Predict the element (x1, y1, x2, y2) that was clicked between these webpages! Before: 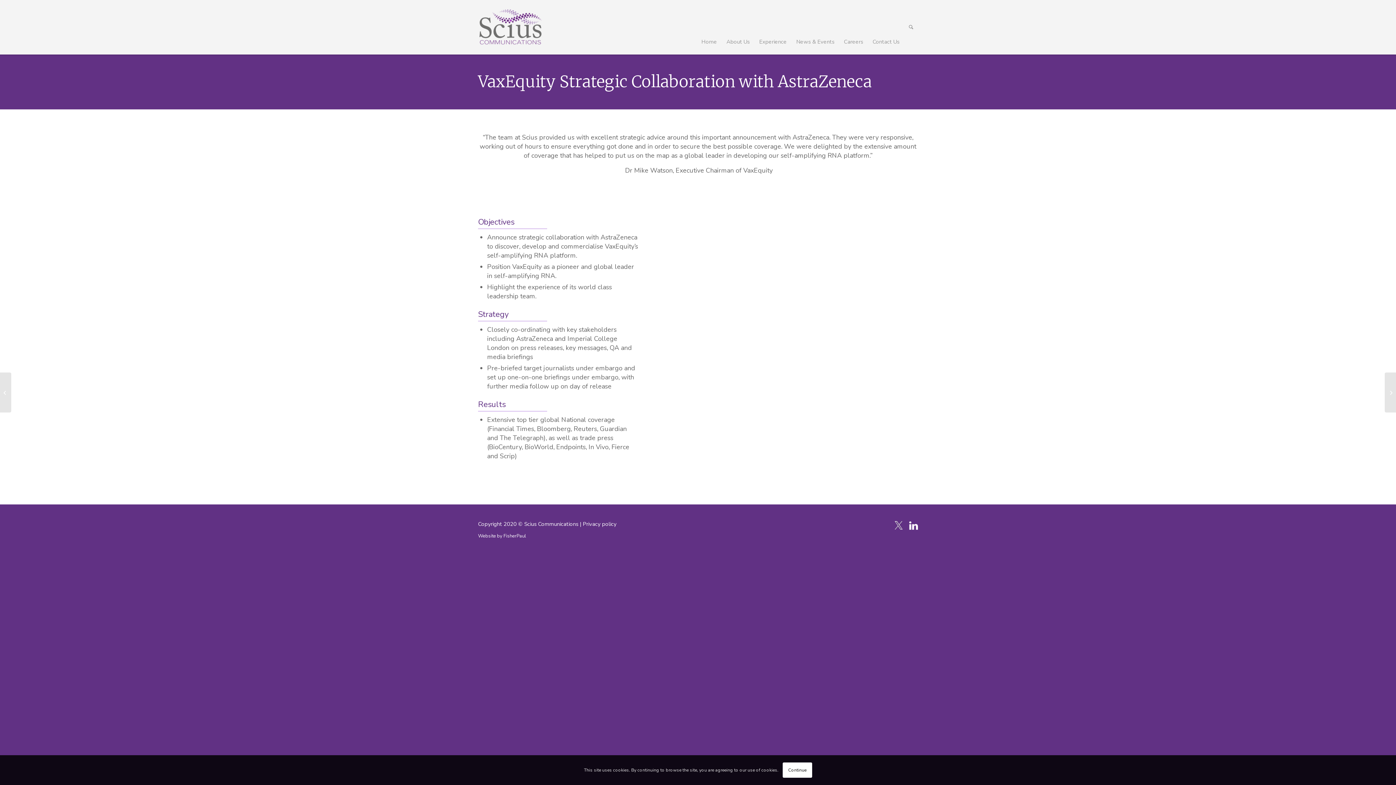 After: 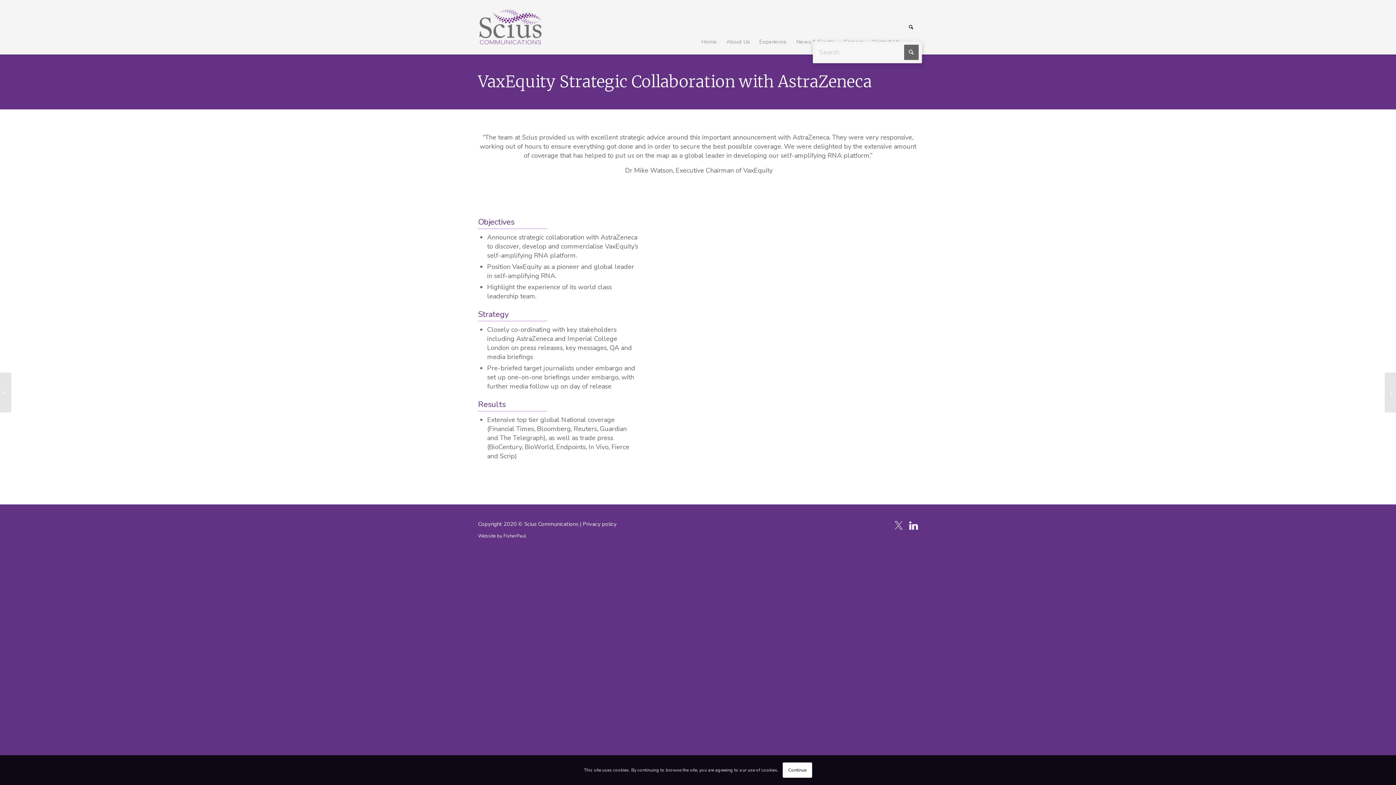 Action: label: Search bbox: (904, 7, 918, 47)